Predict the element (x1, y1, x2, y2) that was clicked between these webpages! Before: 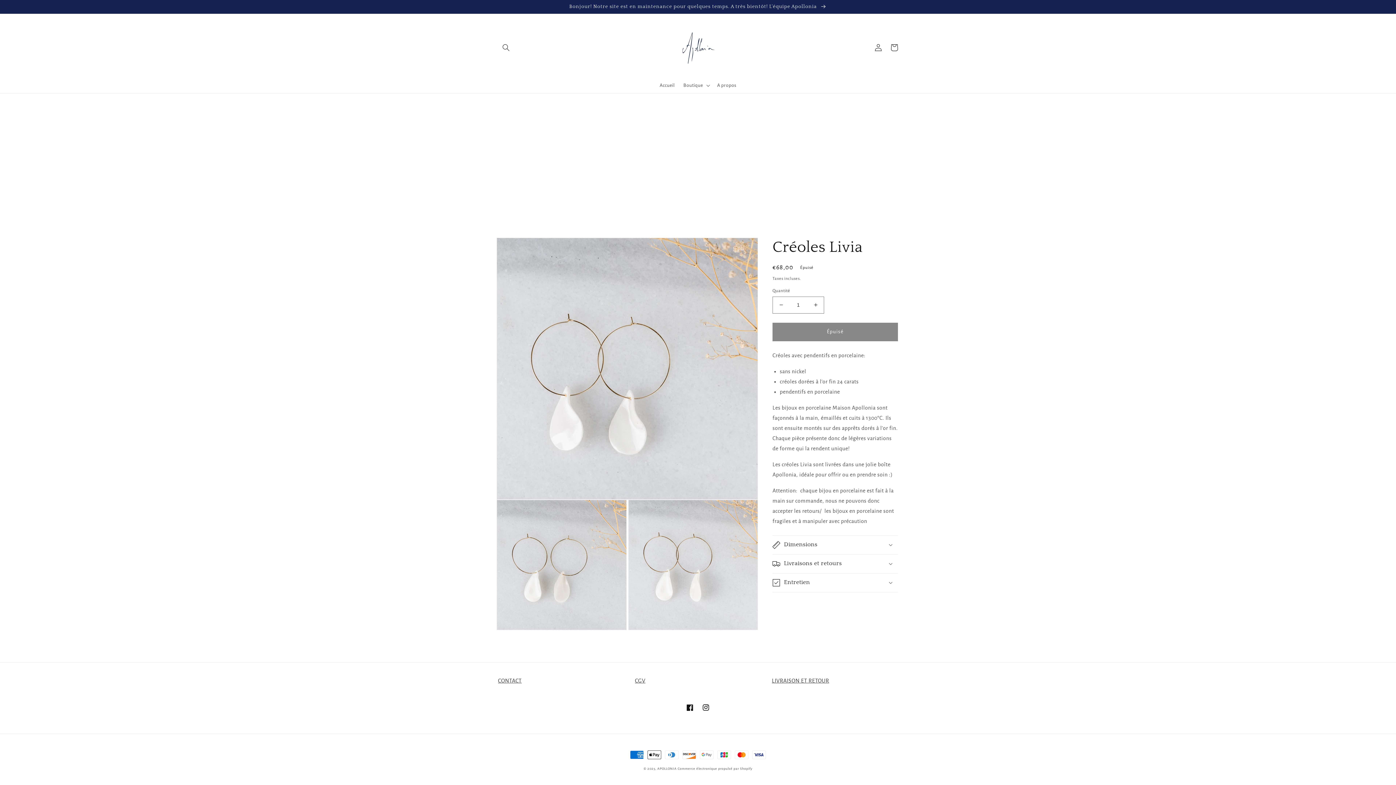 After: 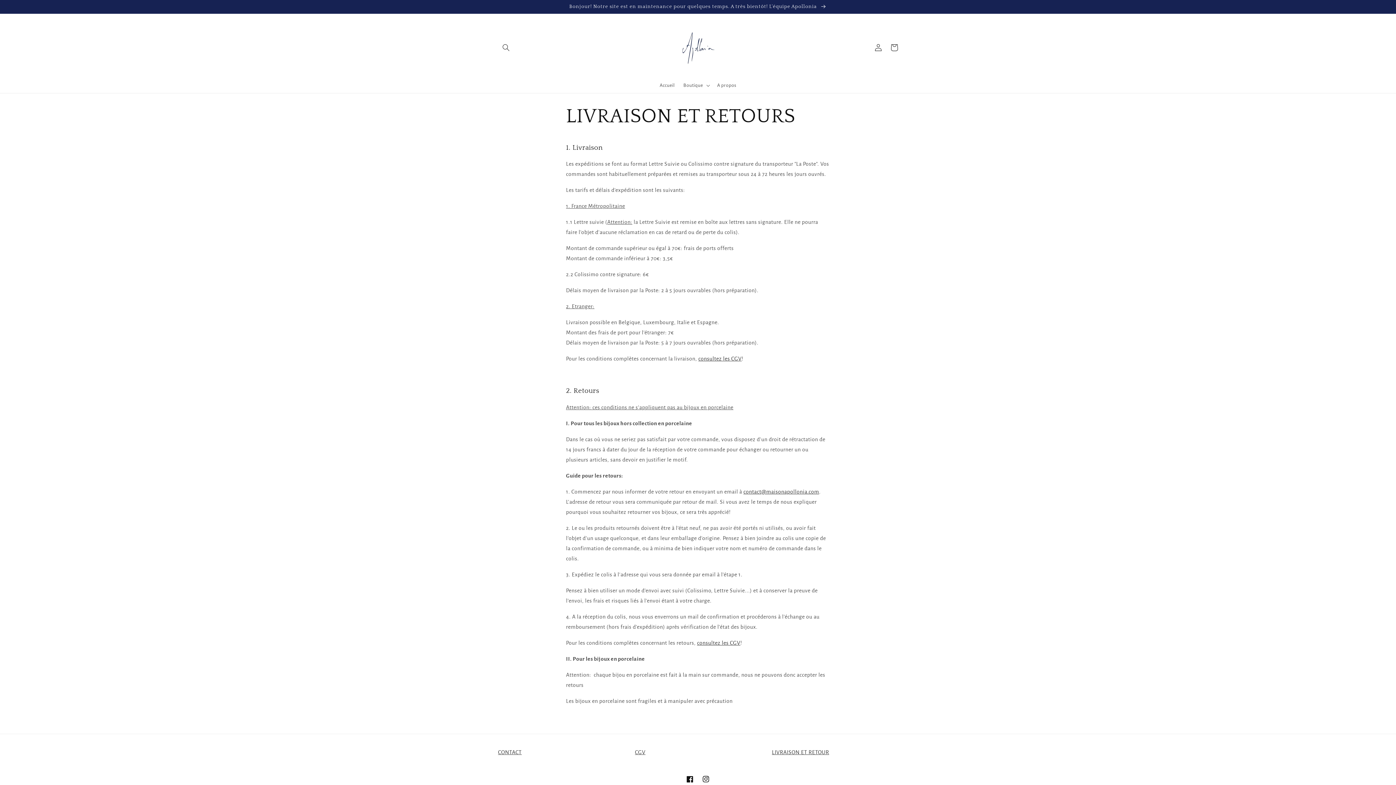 Action: bbox: (772, 678, 829, 684) label: LIVRAISON ET RETOUR